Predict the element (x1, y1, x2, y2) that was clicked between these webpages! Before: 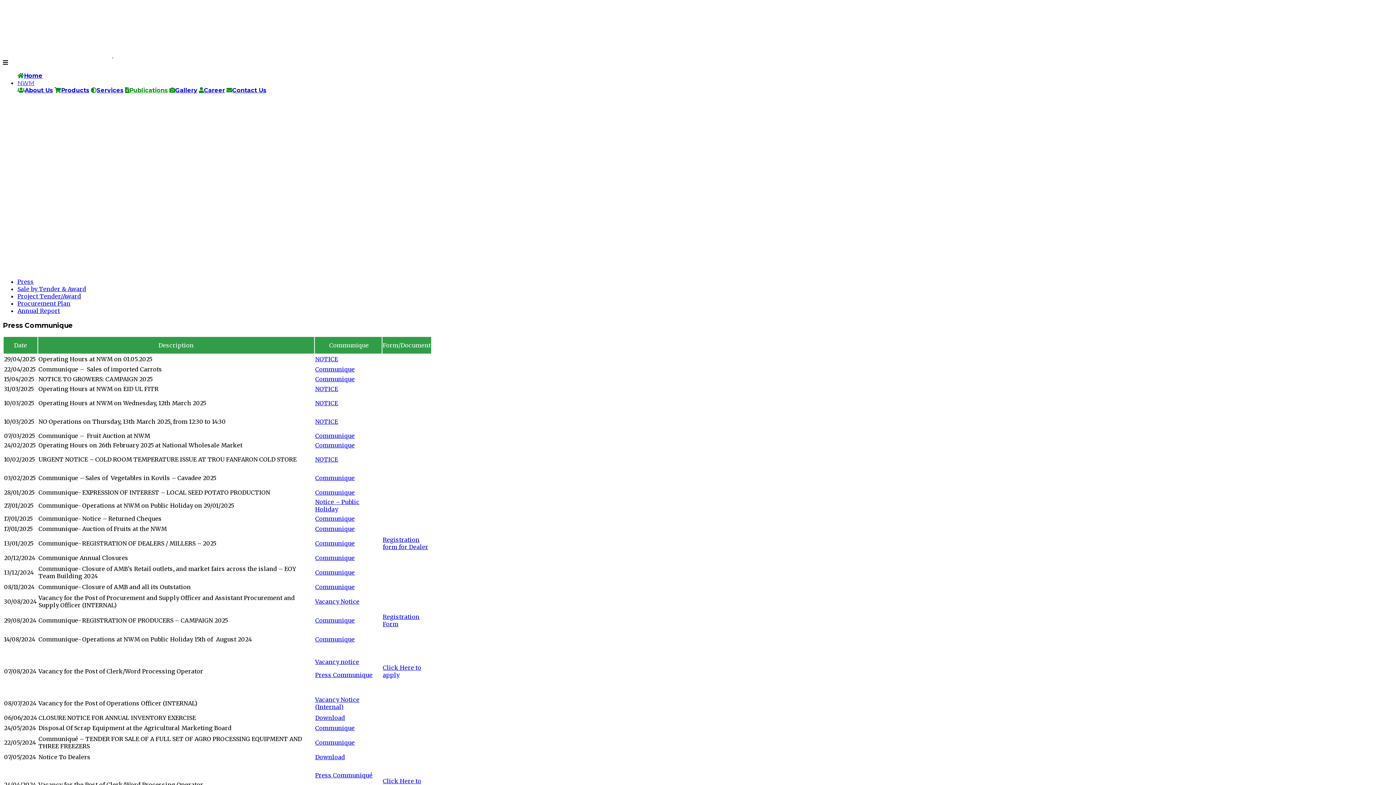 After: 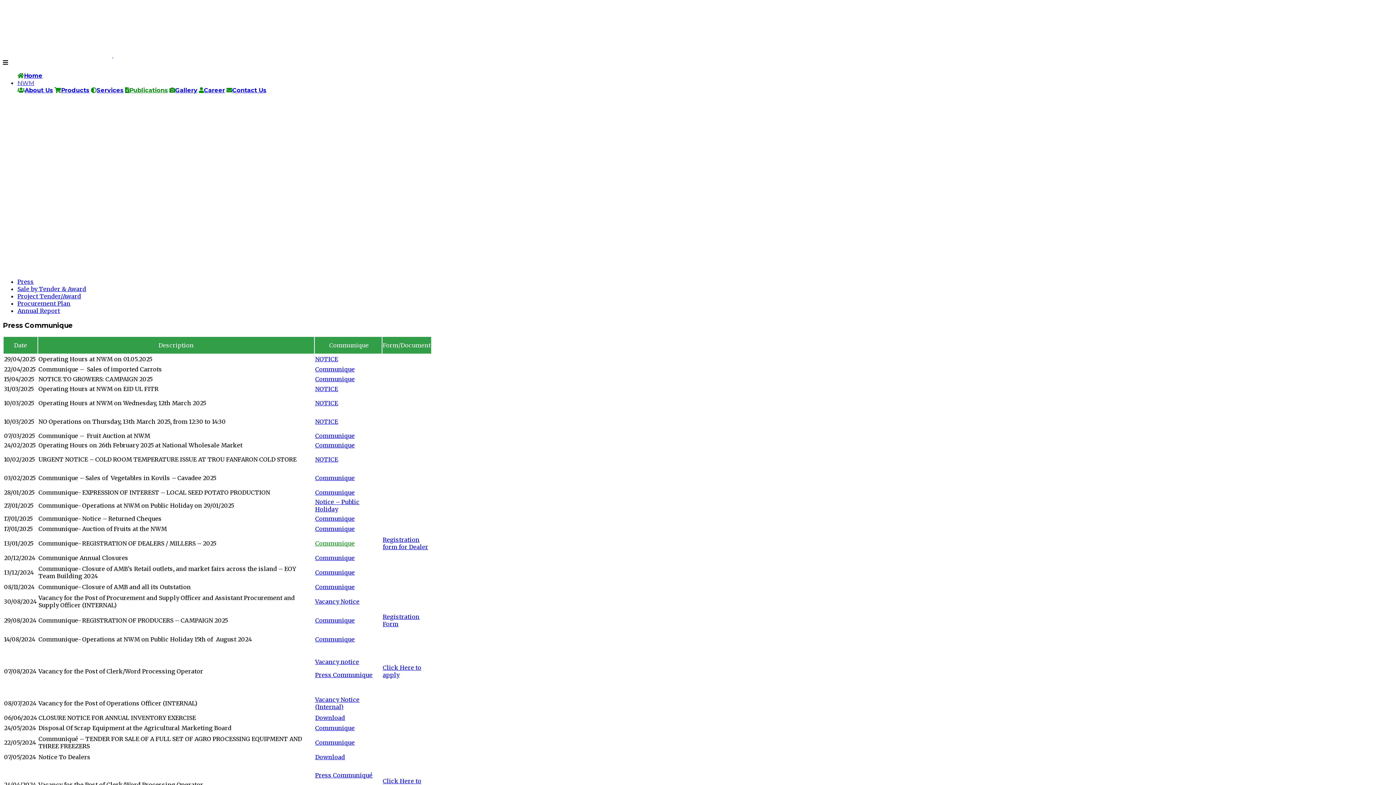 Action: label: Communique bbox: (315, 540, 354, 547)